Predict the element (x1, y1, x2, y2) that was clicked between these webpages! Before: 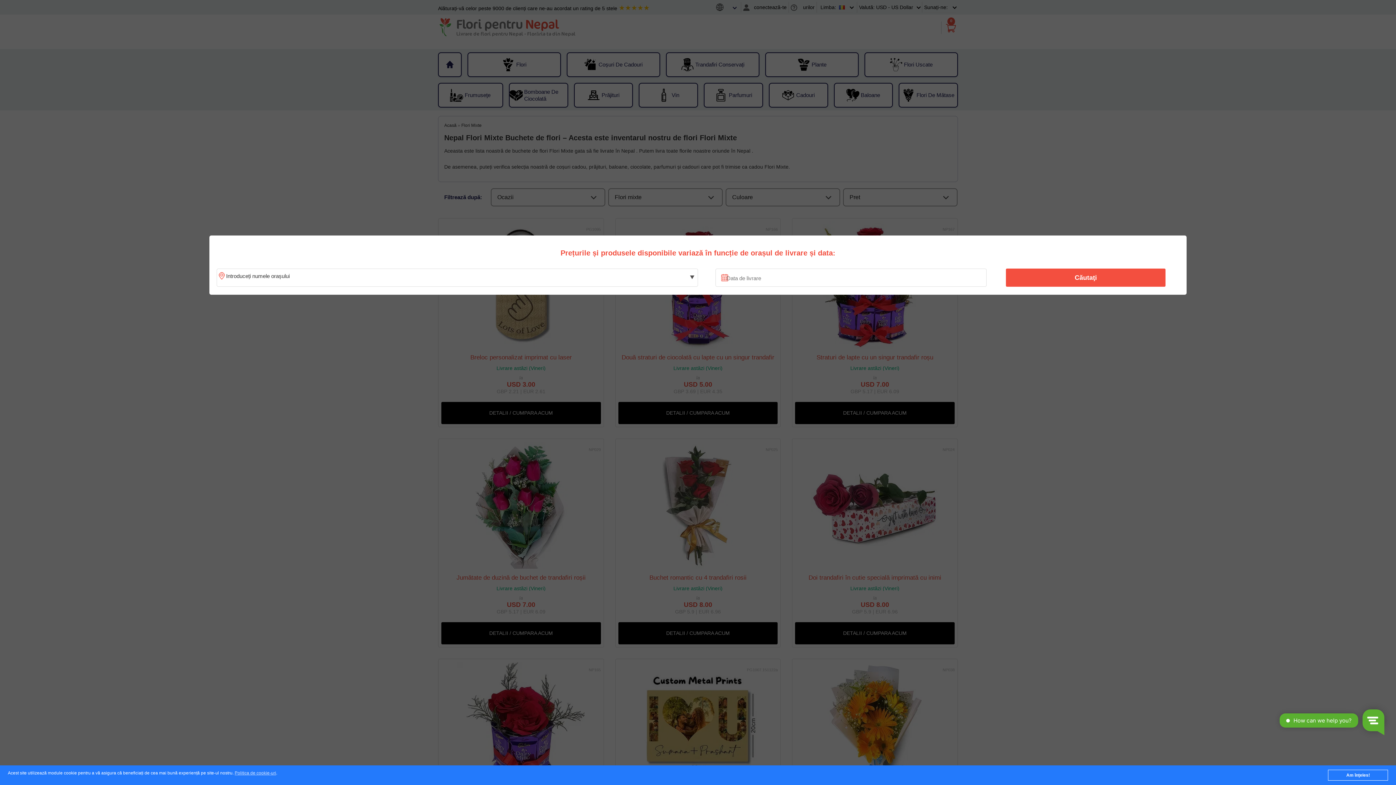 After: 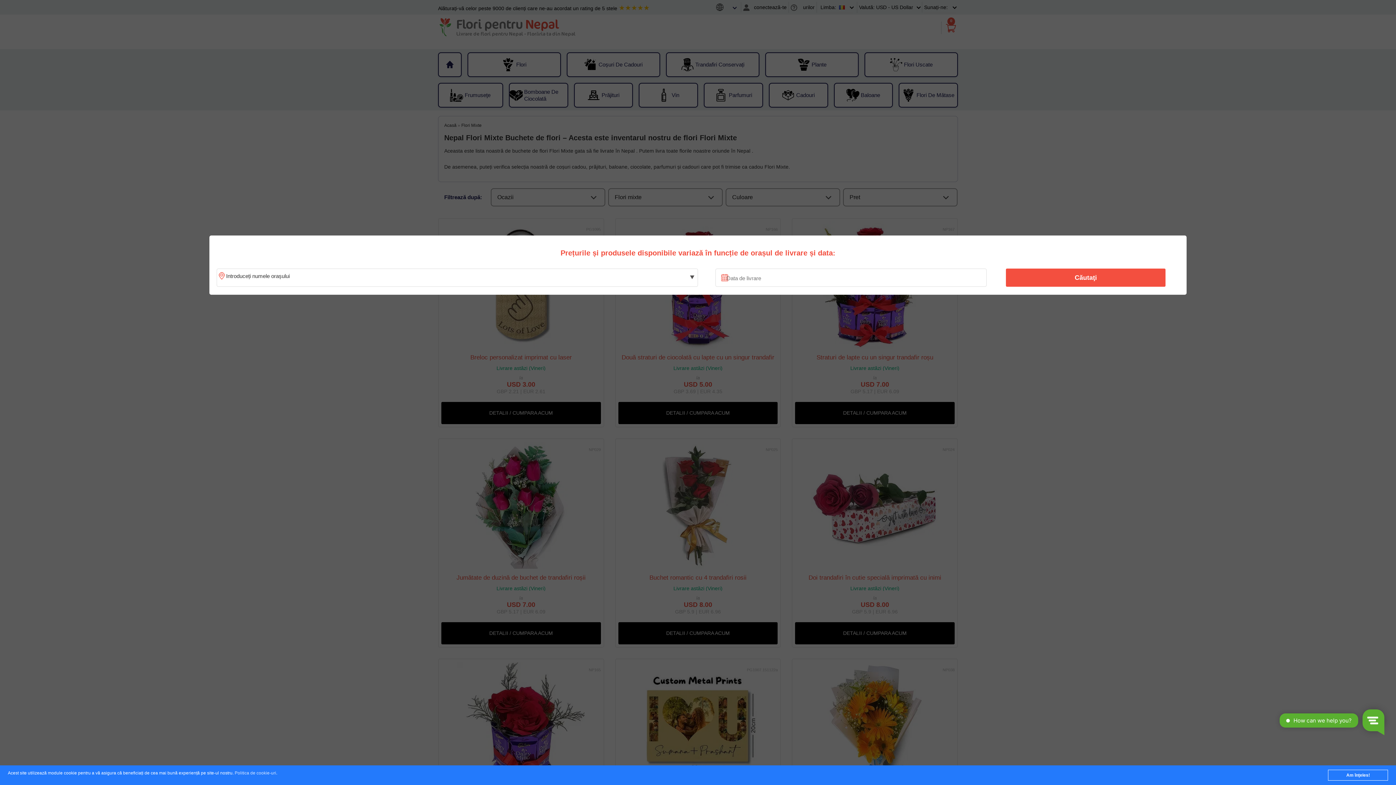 Action: bbox: (234, 771, 276, 776) label: Politica de cookie-uri